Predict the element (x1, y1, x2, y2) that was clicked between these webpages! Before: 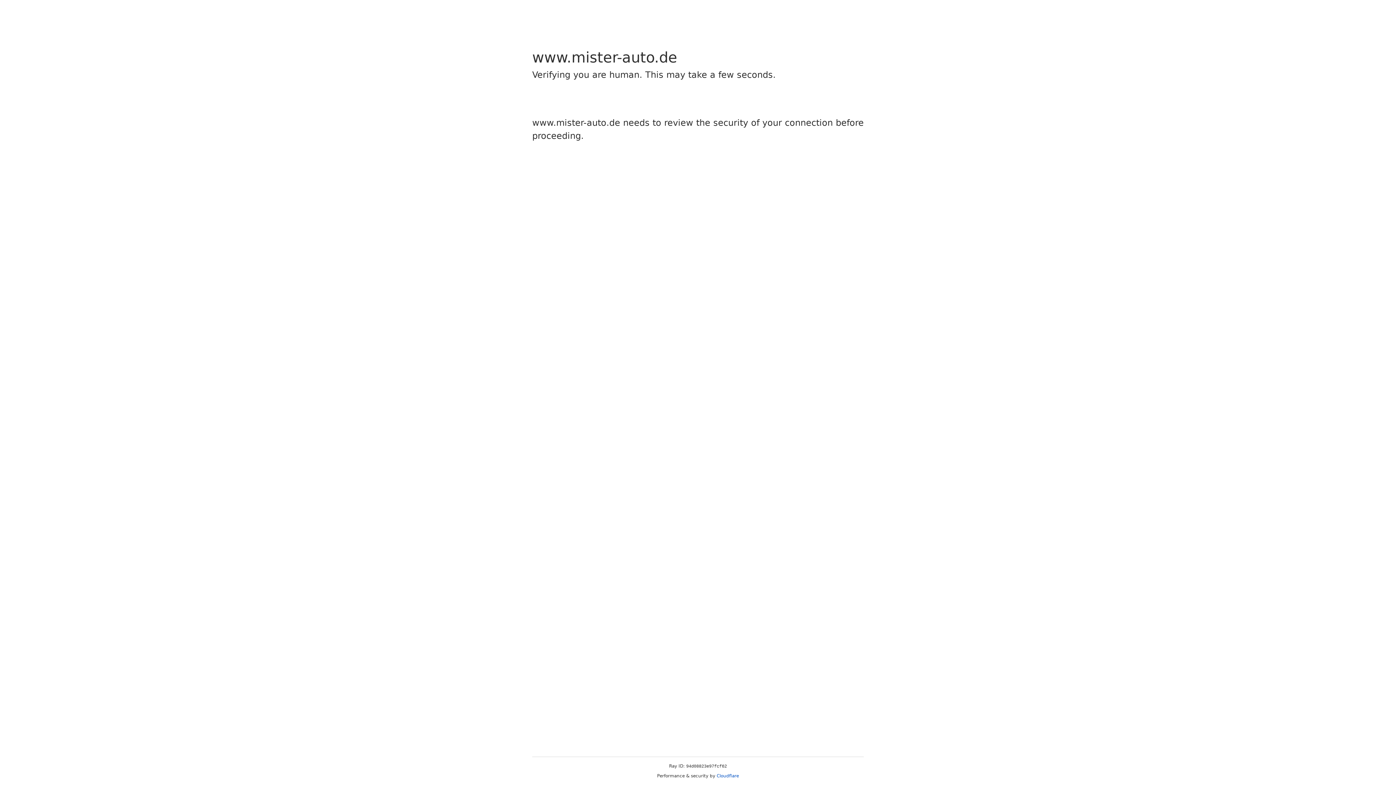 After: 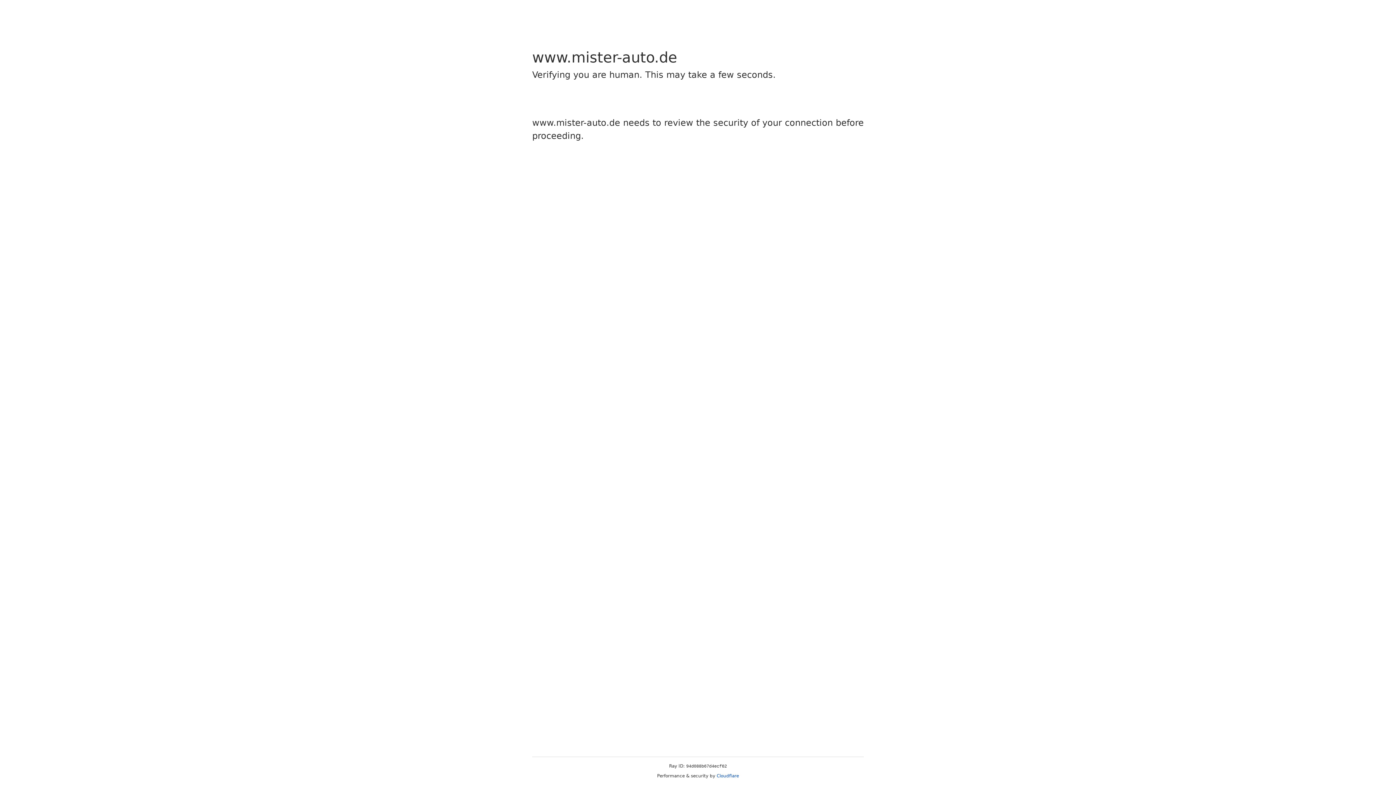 Action: label: Cloudflare bbox: (716, 773, 739, 778)